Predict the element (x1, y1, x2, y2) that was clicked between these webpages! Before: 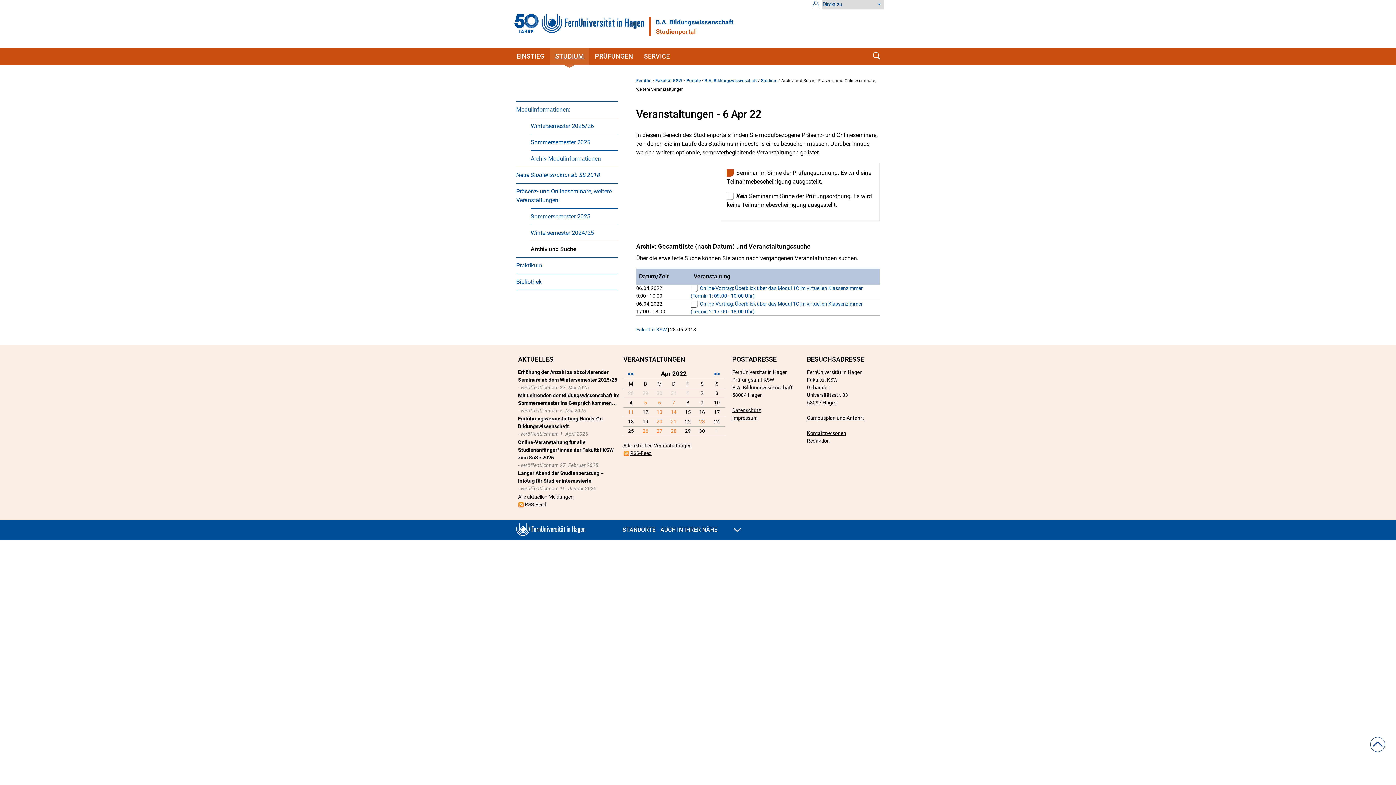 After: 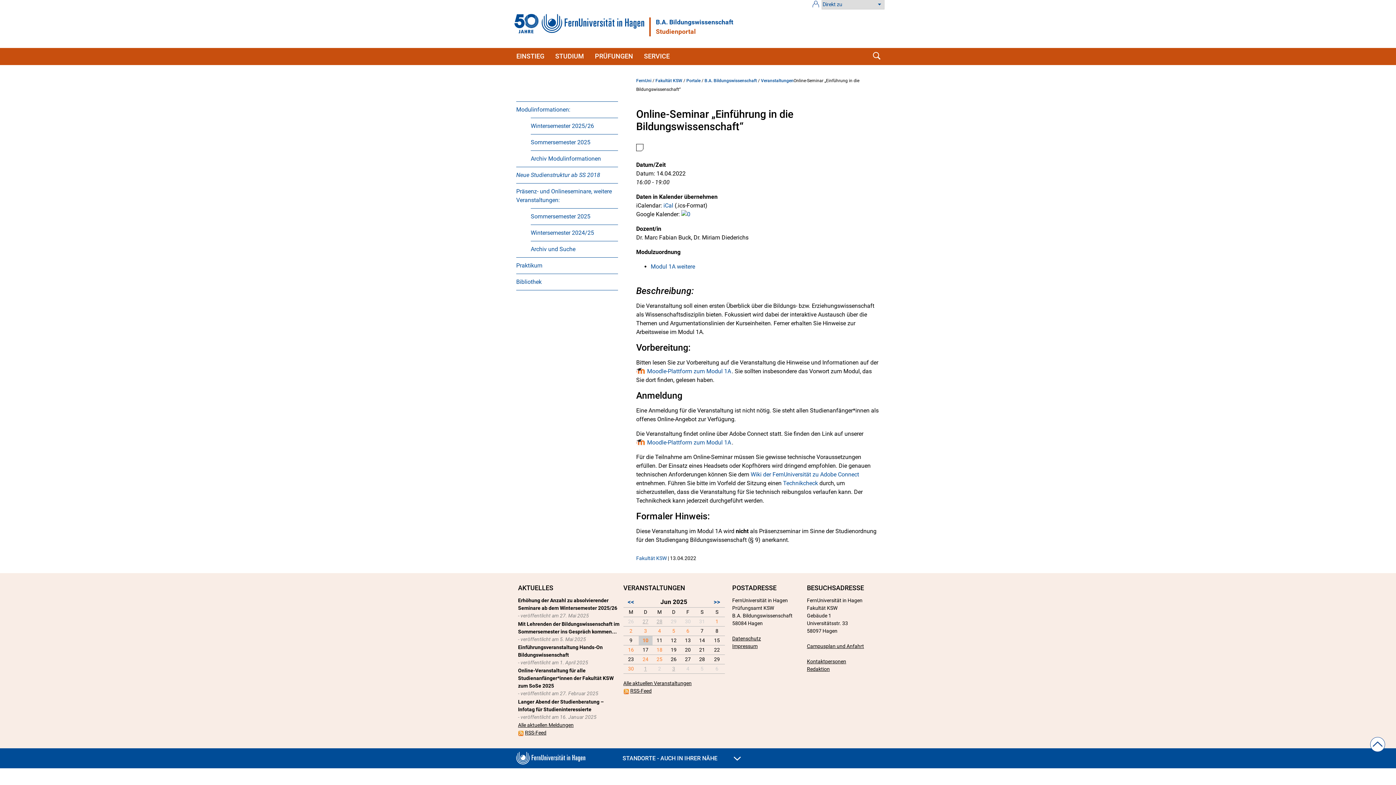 Action: bbox: (670, 409, 676, 415) label: 14